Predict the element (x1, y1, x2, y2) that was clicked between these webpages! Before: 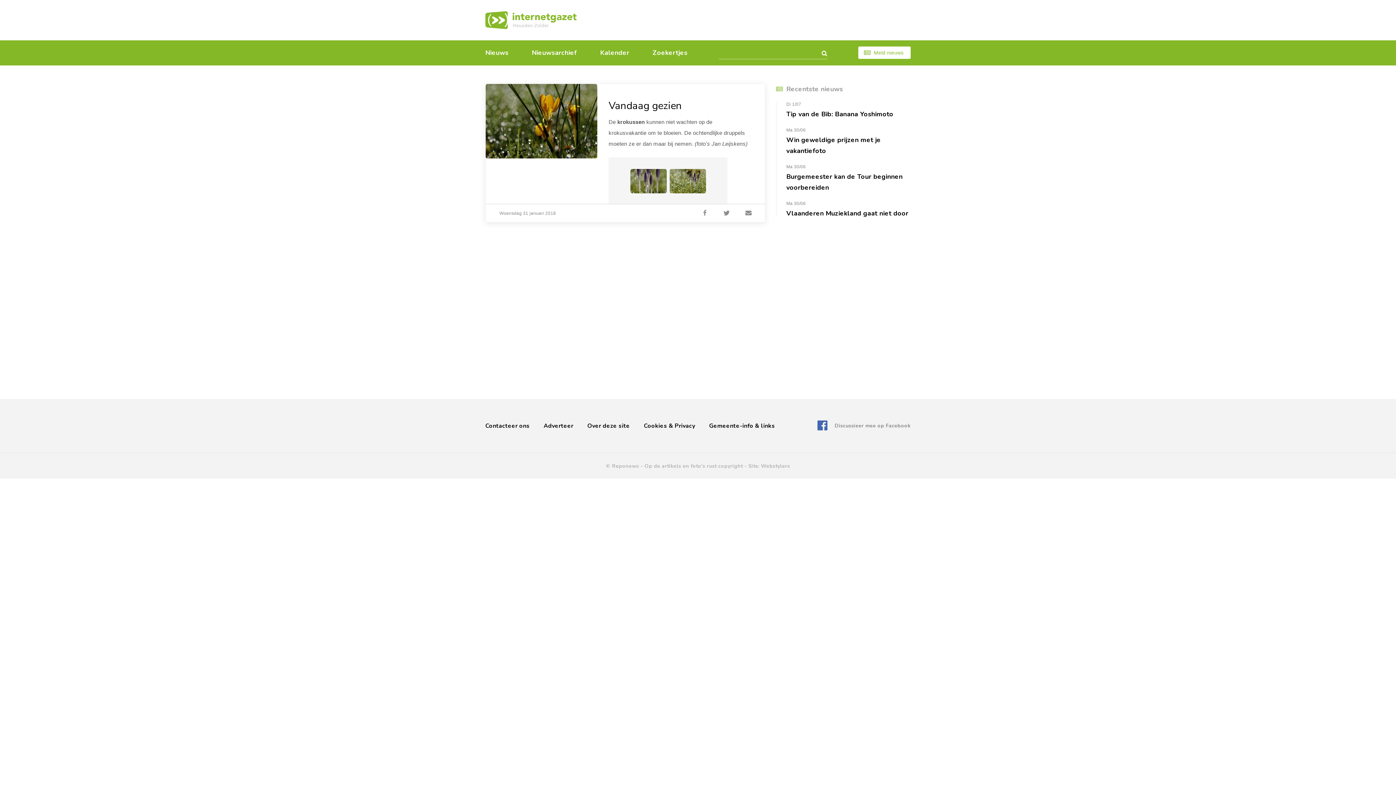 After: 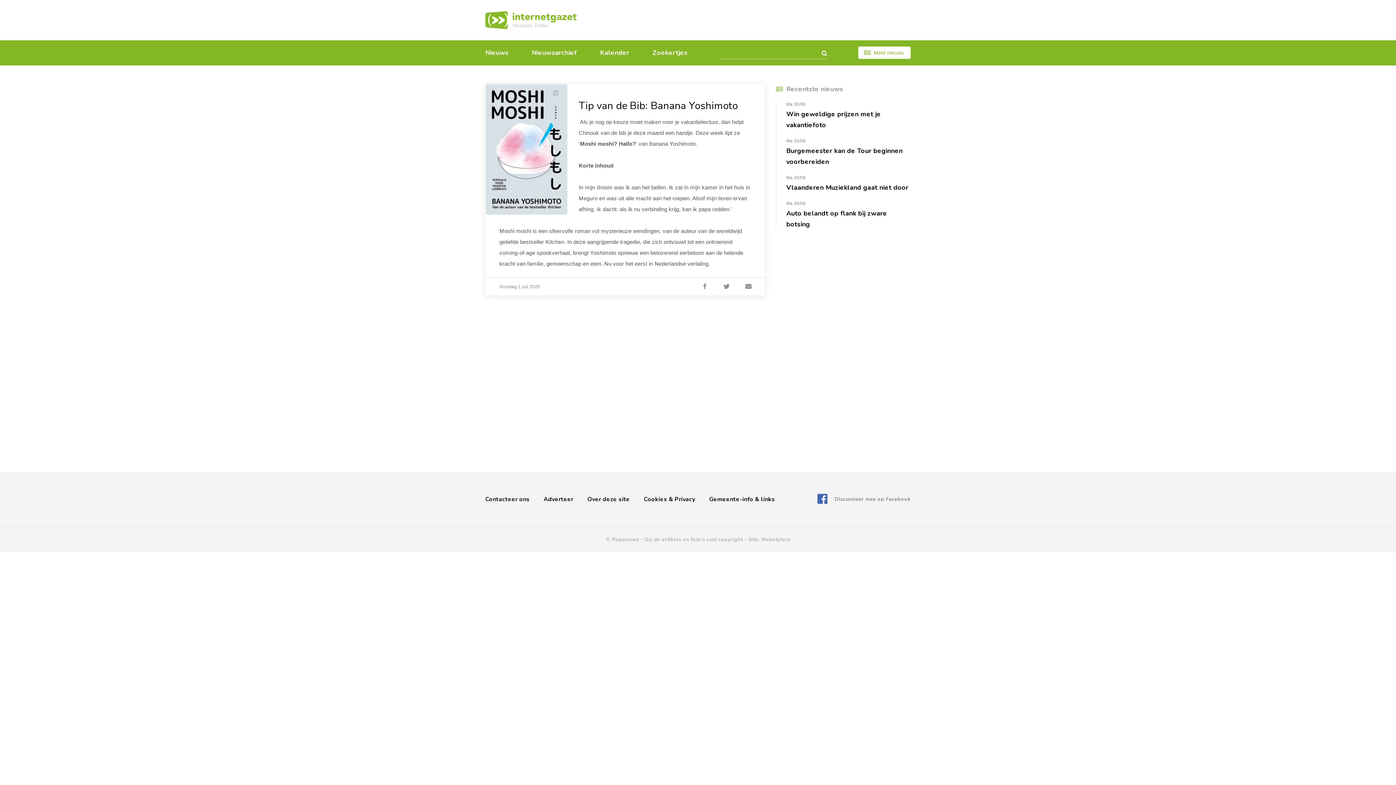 Action: bbox: (786, 109, 893, 118) label: Tip van de Bib: Banana Yoshimoto